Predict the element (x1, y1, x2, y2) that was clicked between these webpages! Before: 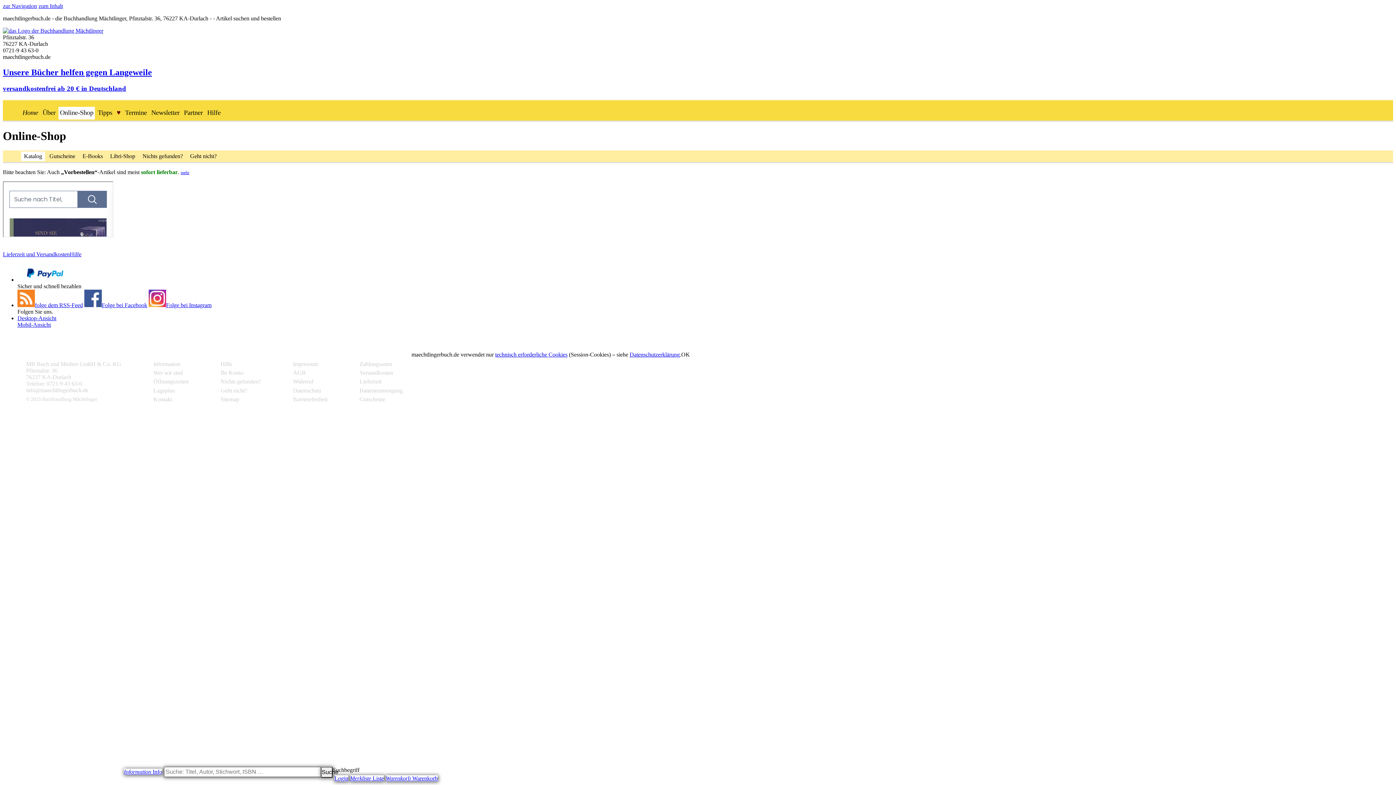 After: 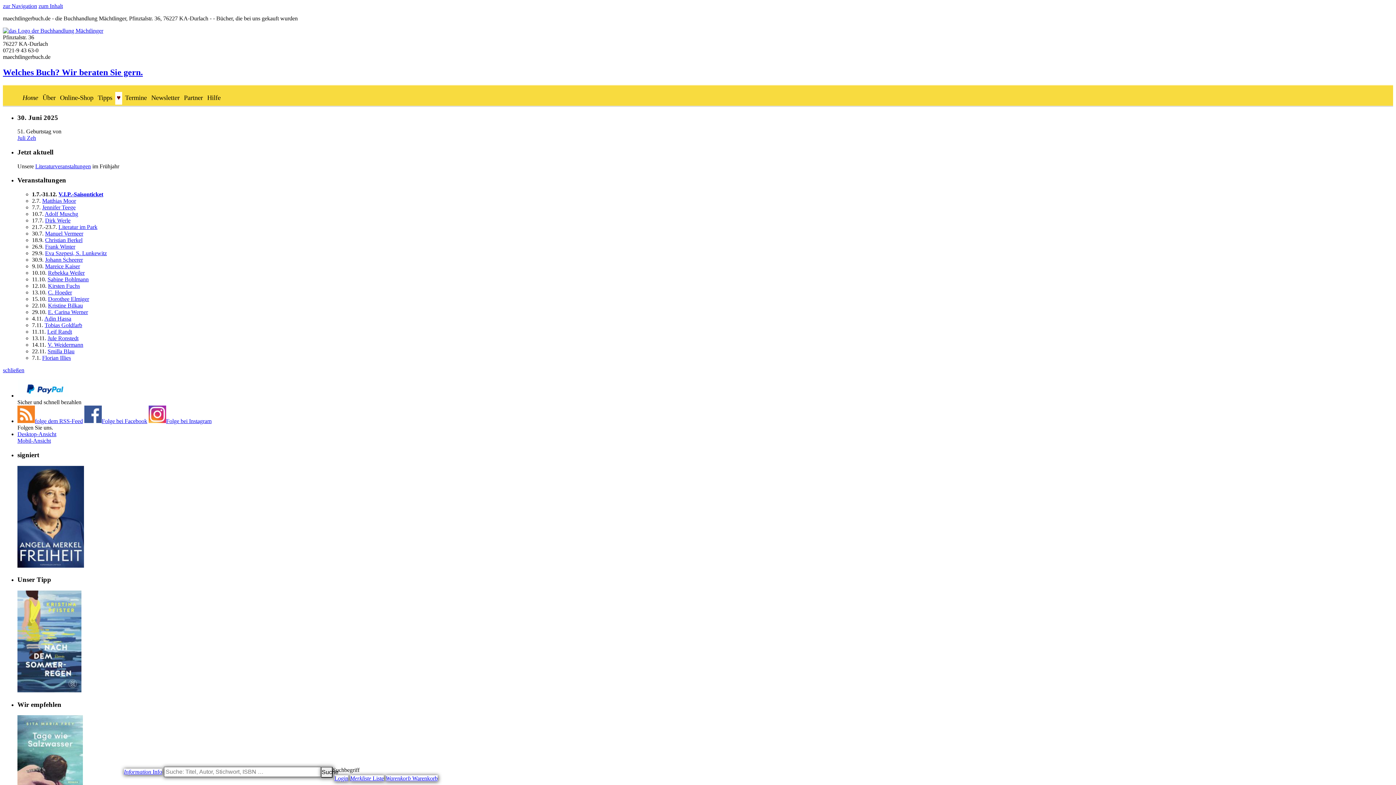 Action: label: ♥ bbox: (115, 106, 122, 119)